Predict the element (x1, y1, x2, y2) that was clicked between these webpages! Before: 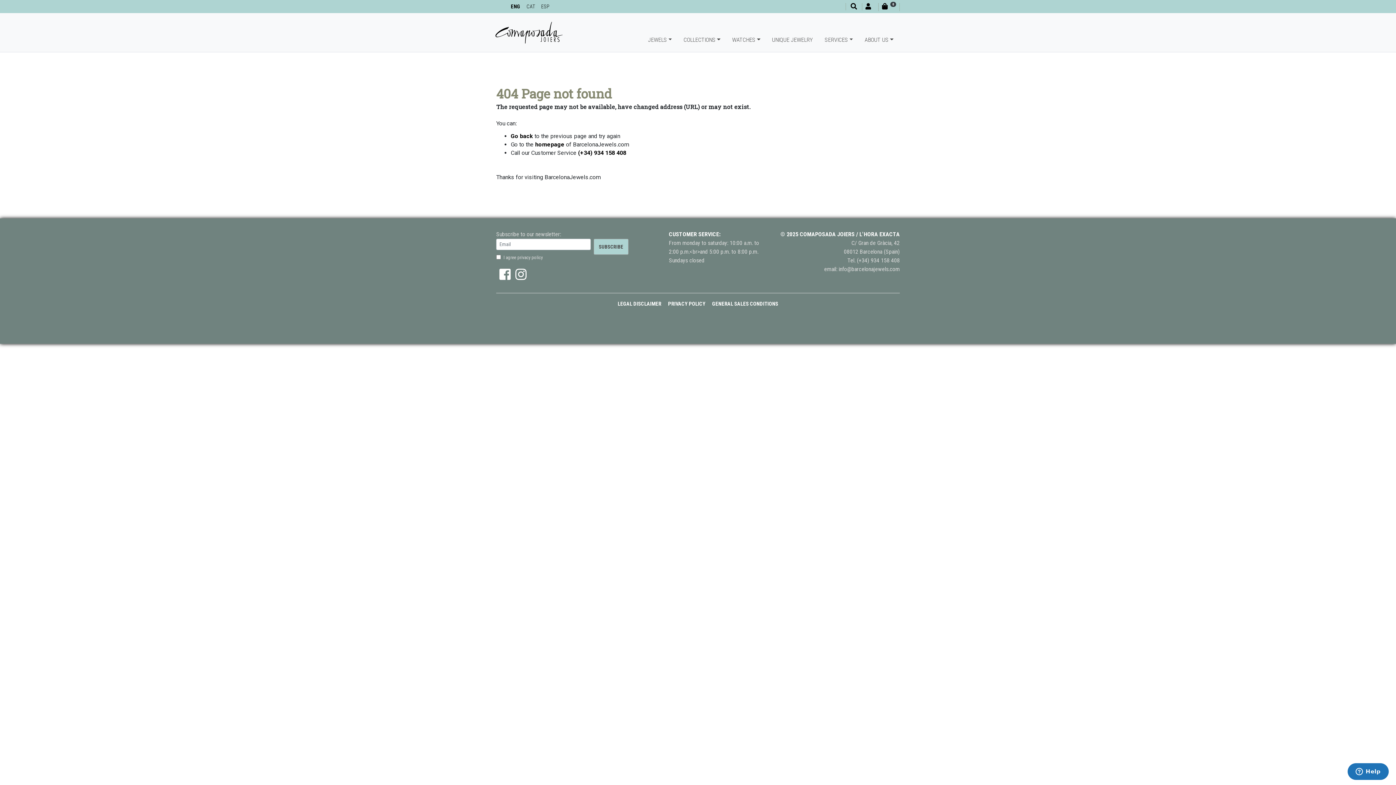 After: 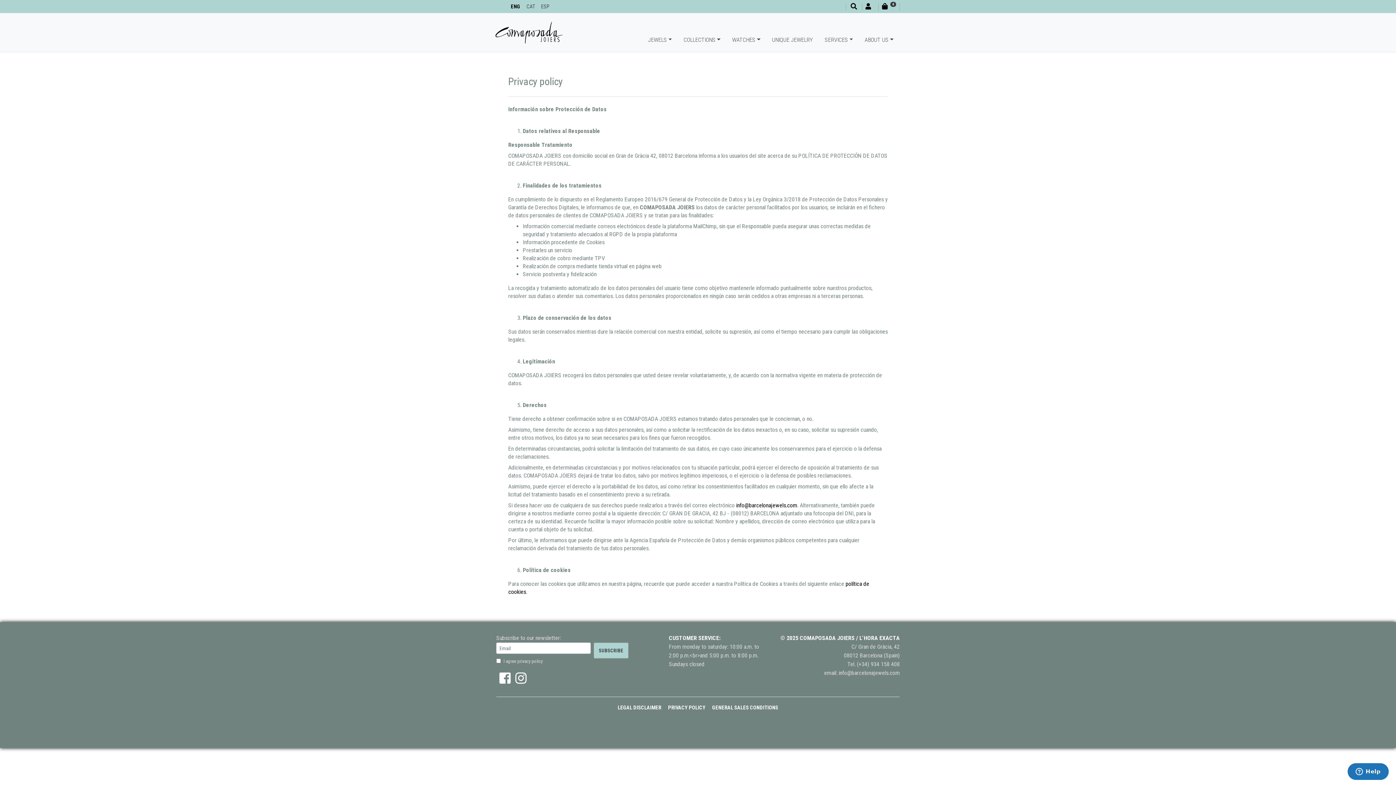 Action: bbox: (668, 300, 705, 307) label: PRIVACY POLICY